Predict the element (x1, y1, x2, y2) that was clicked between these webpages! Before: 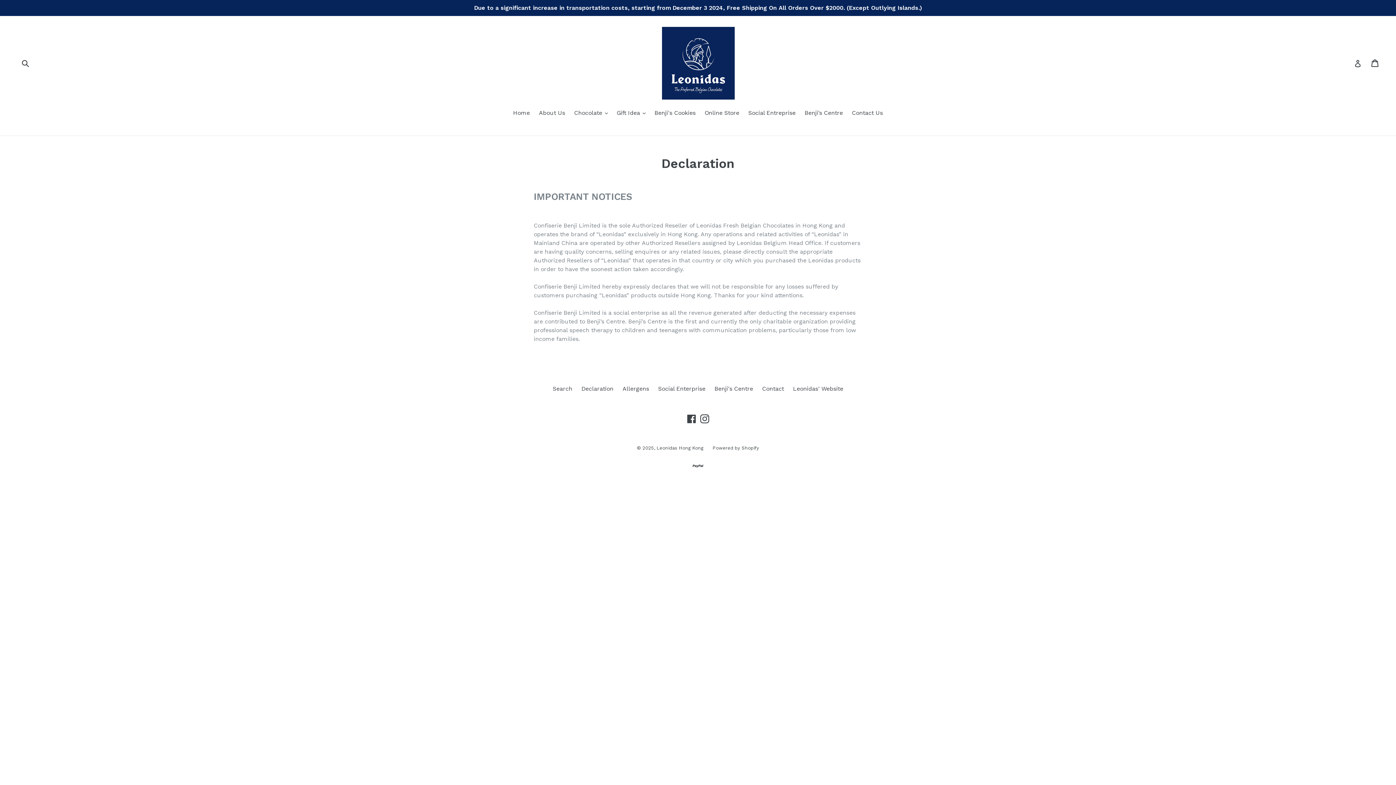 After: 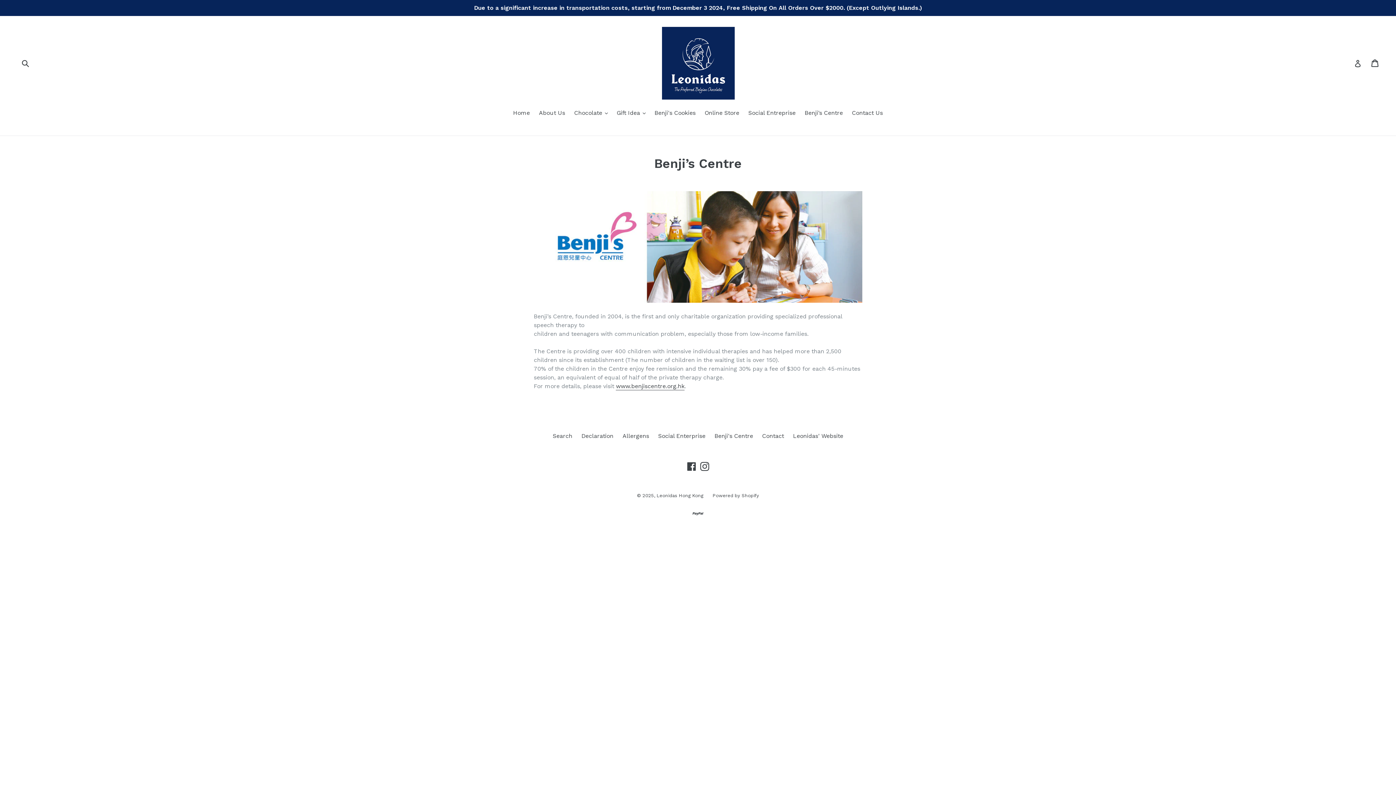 Action: label: Benji's Centre bbox: (714, 385, 753, 392)